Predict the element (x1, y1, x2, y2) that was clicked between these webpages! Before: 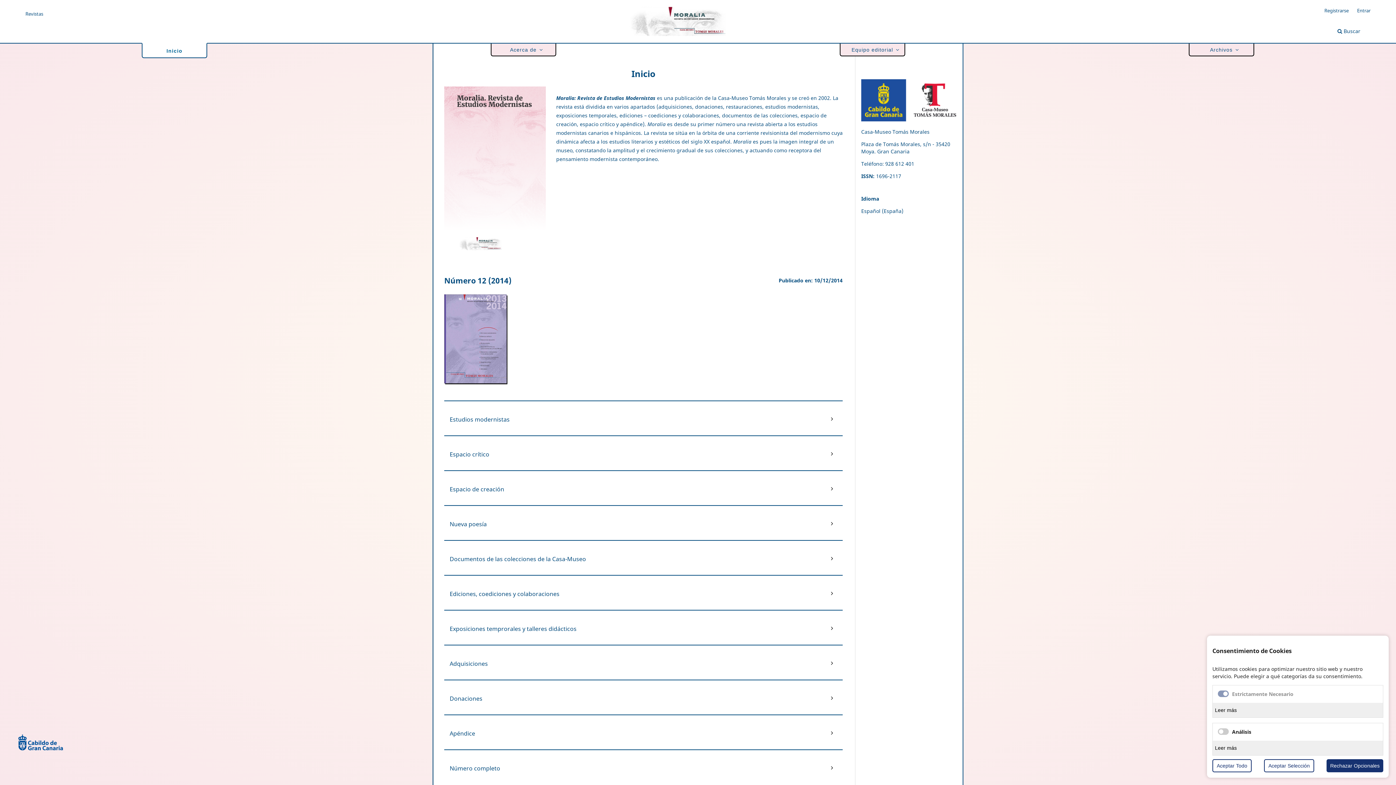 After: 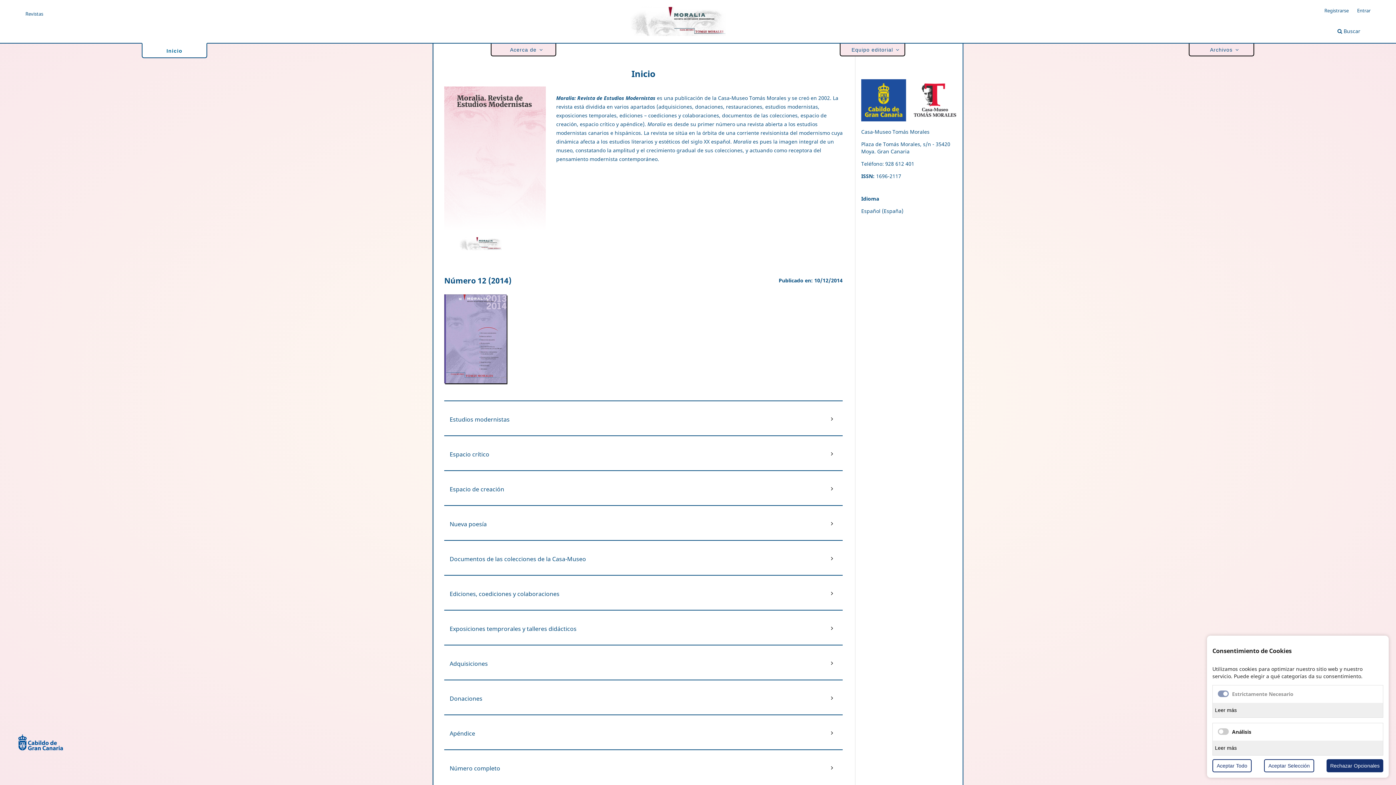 Action: label: Inicio bbox: (166, 47, 182, 53)